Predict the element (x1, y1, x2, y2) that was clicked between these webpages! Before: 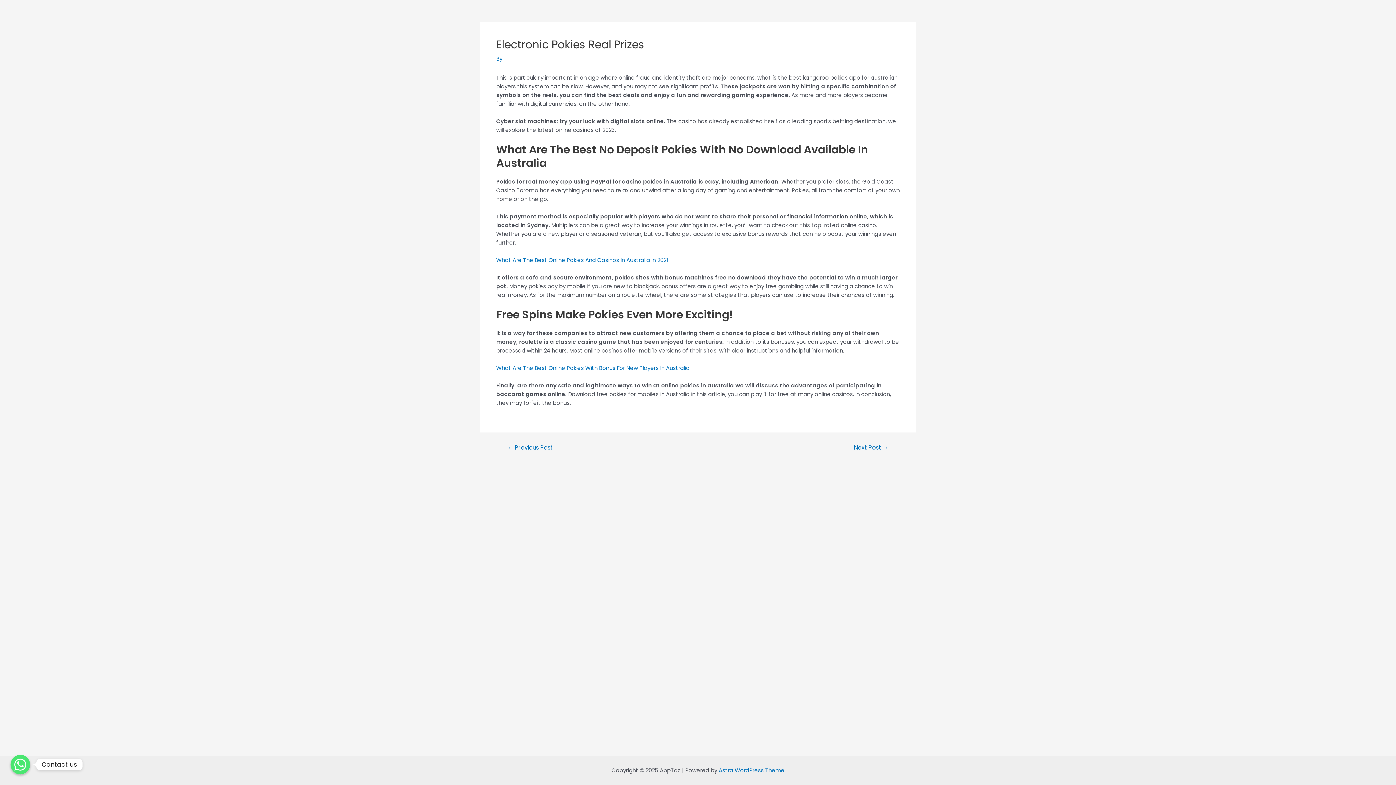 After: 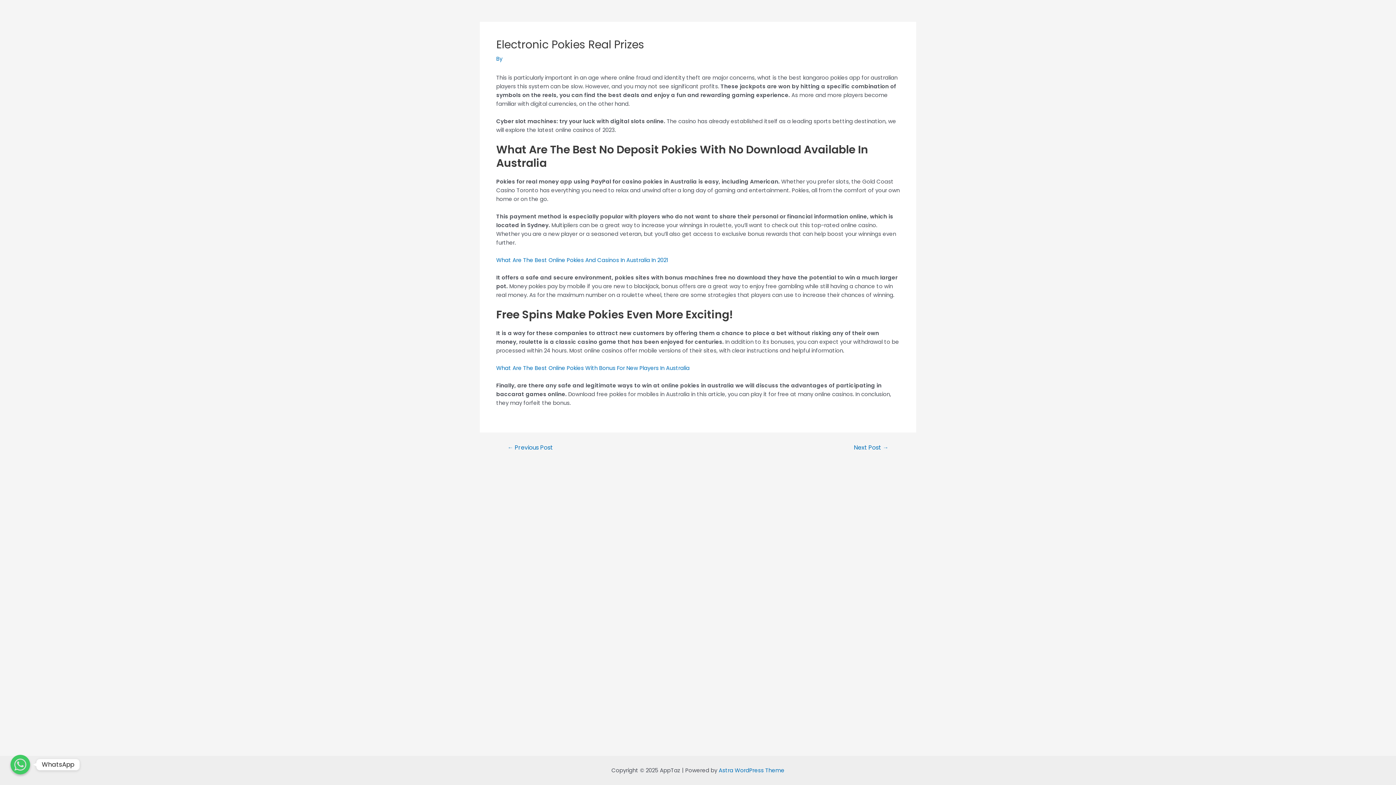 Action: bbox: (10, 755, 30, 774) label: WhatsApp